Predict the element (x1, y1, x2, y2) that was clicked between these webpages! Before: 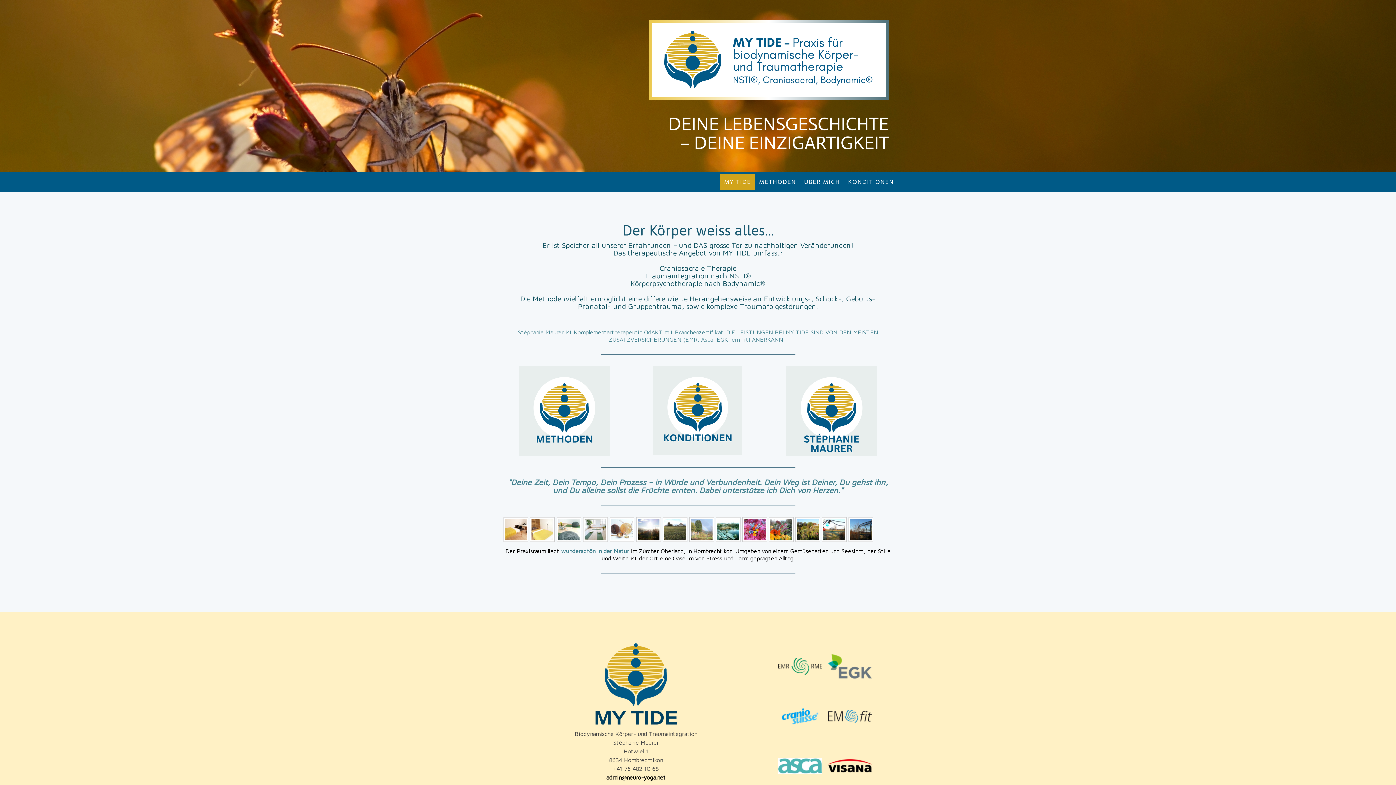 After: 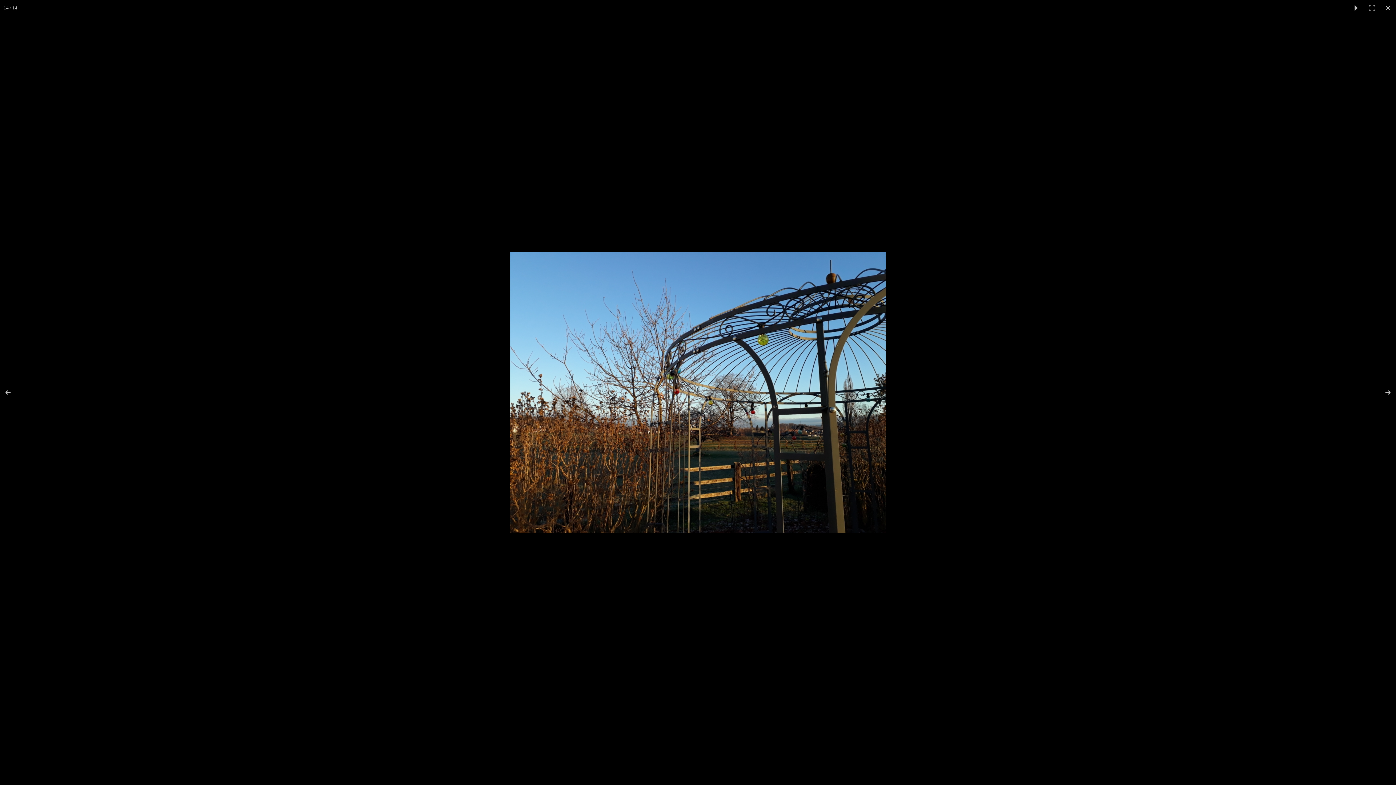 Action: bbox: (848, 517, 873, 542)